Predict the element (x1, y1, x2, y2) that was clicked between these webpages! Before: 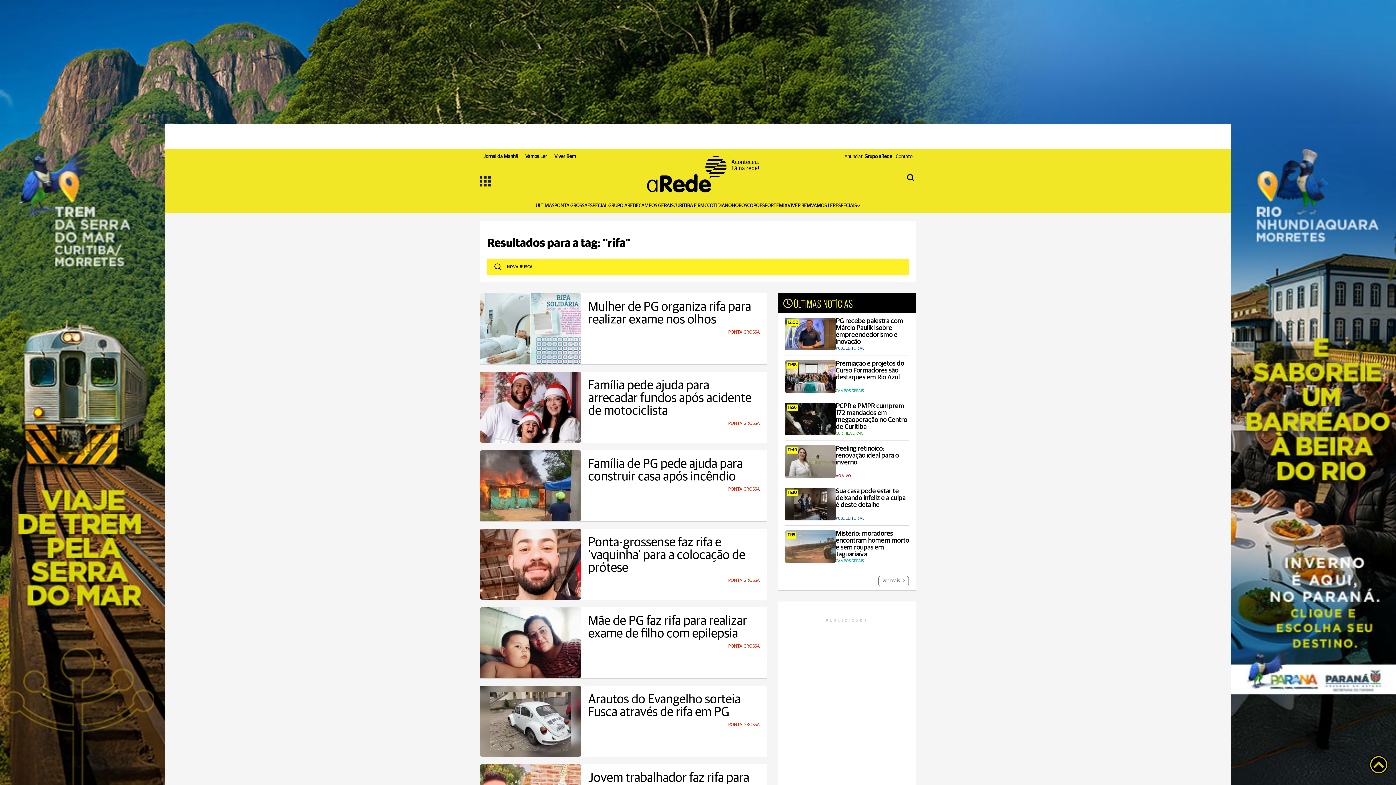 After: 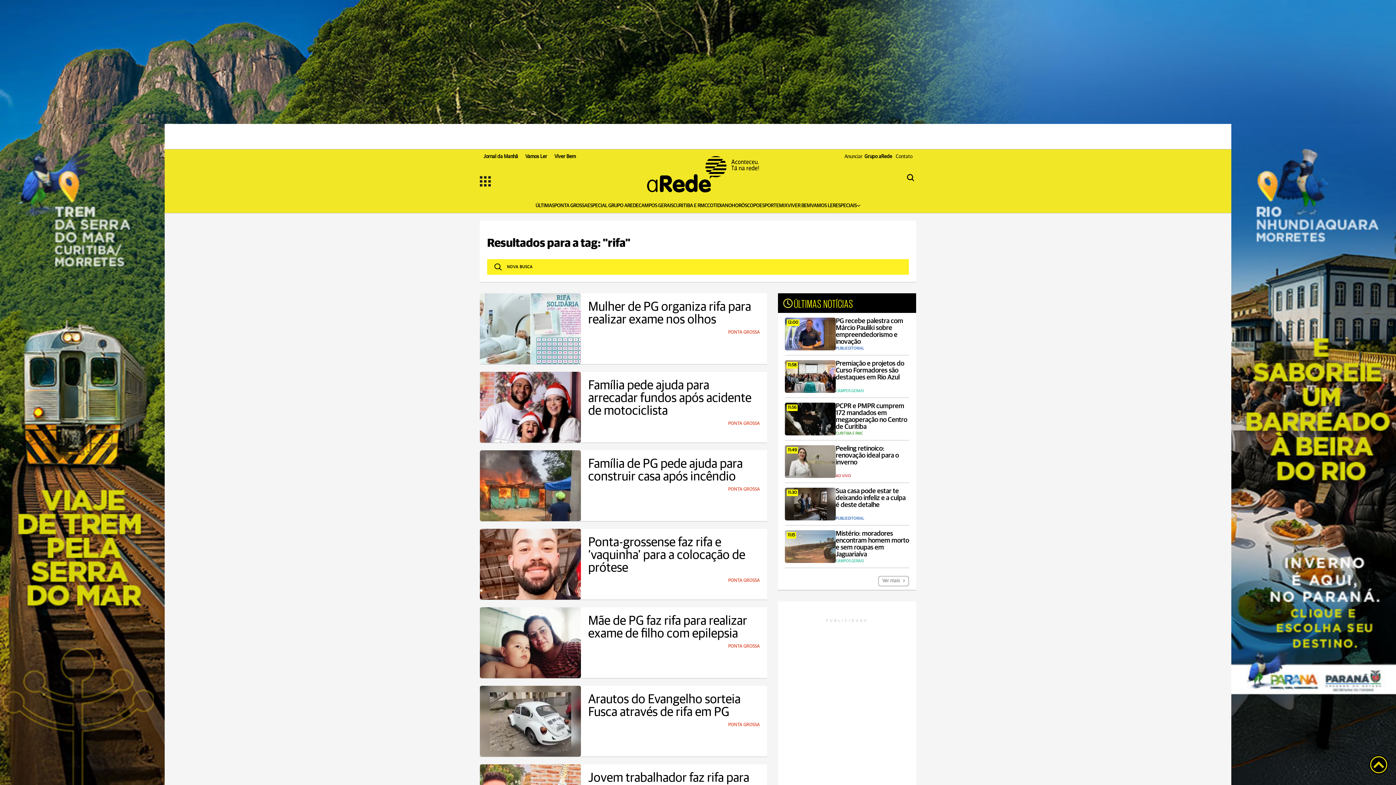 Action: bbox: (1368, 770, 1389, 776)